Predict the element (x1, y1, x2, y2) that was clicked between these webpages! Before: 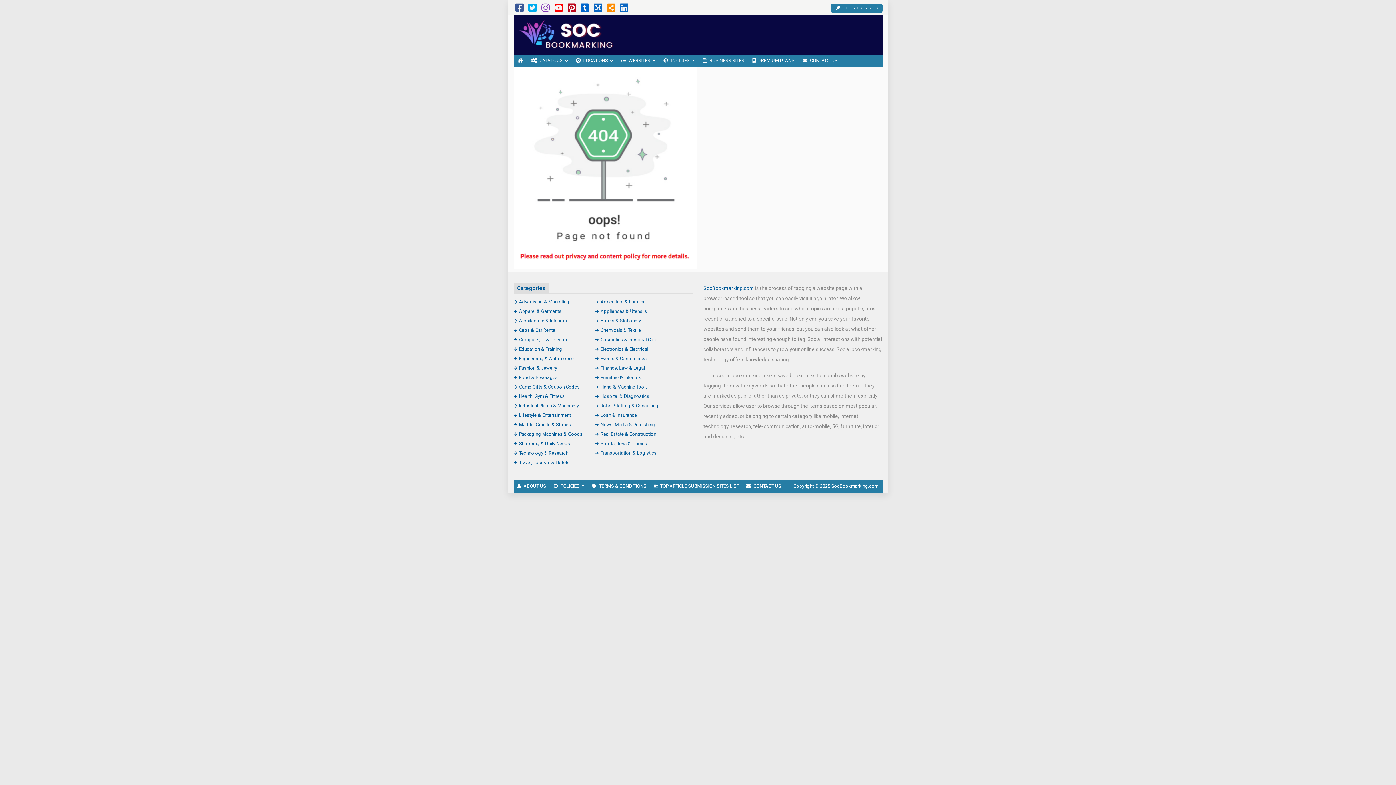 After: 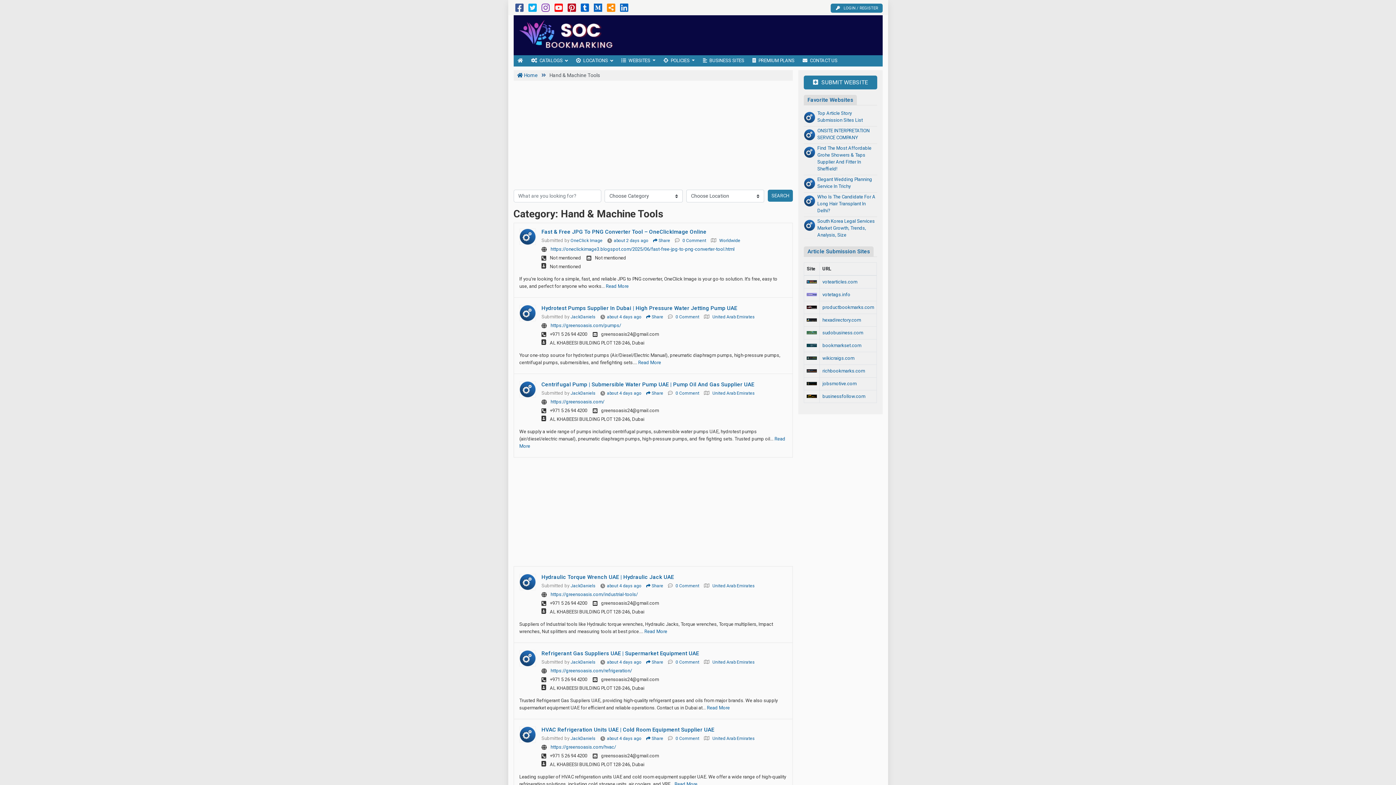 Action: label: Hand & Machine Tools bbox: (595, 384, 648, 389)